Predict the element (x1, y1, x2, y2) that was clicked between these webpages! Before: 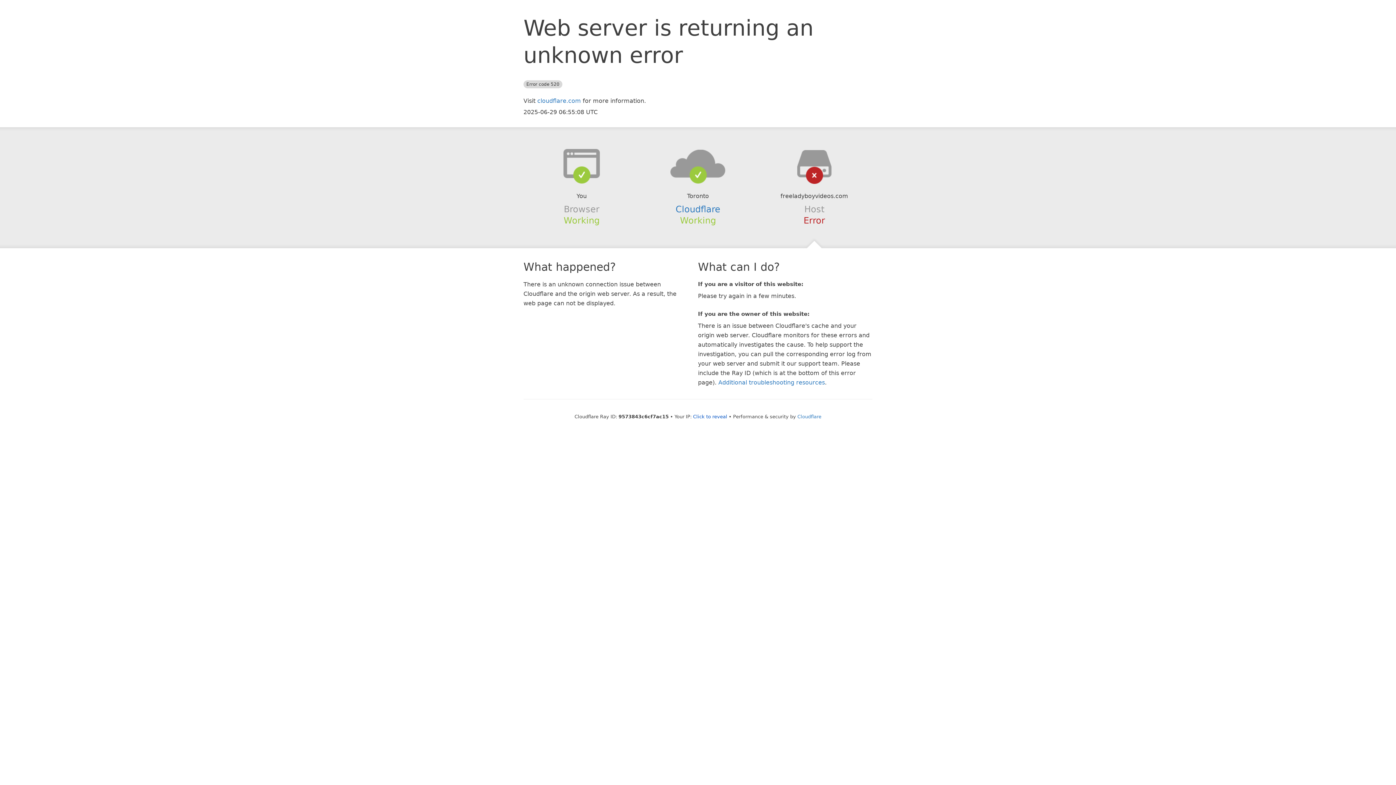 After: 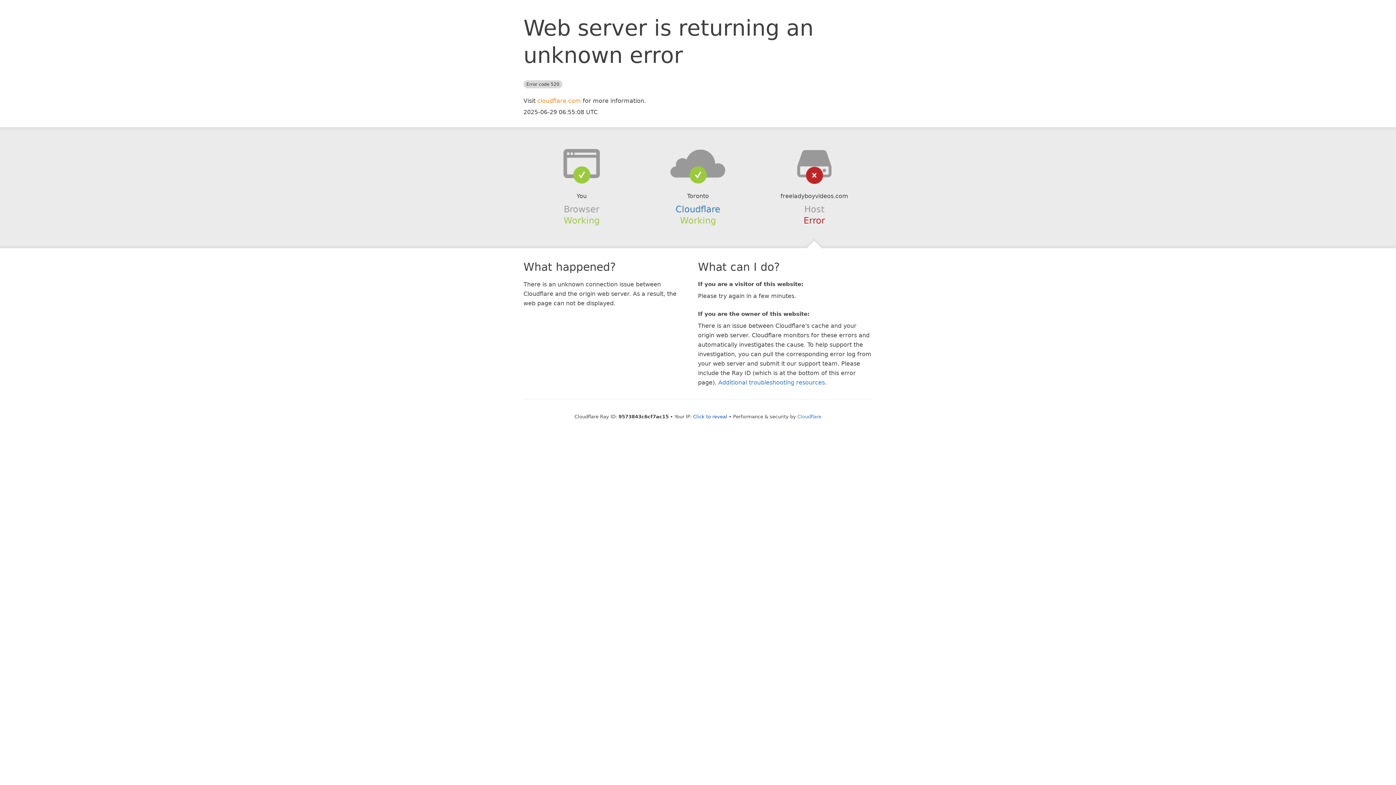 Action: label: cloudflare.com bbox: (537, 97, 581, 104)